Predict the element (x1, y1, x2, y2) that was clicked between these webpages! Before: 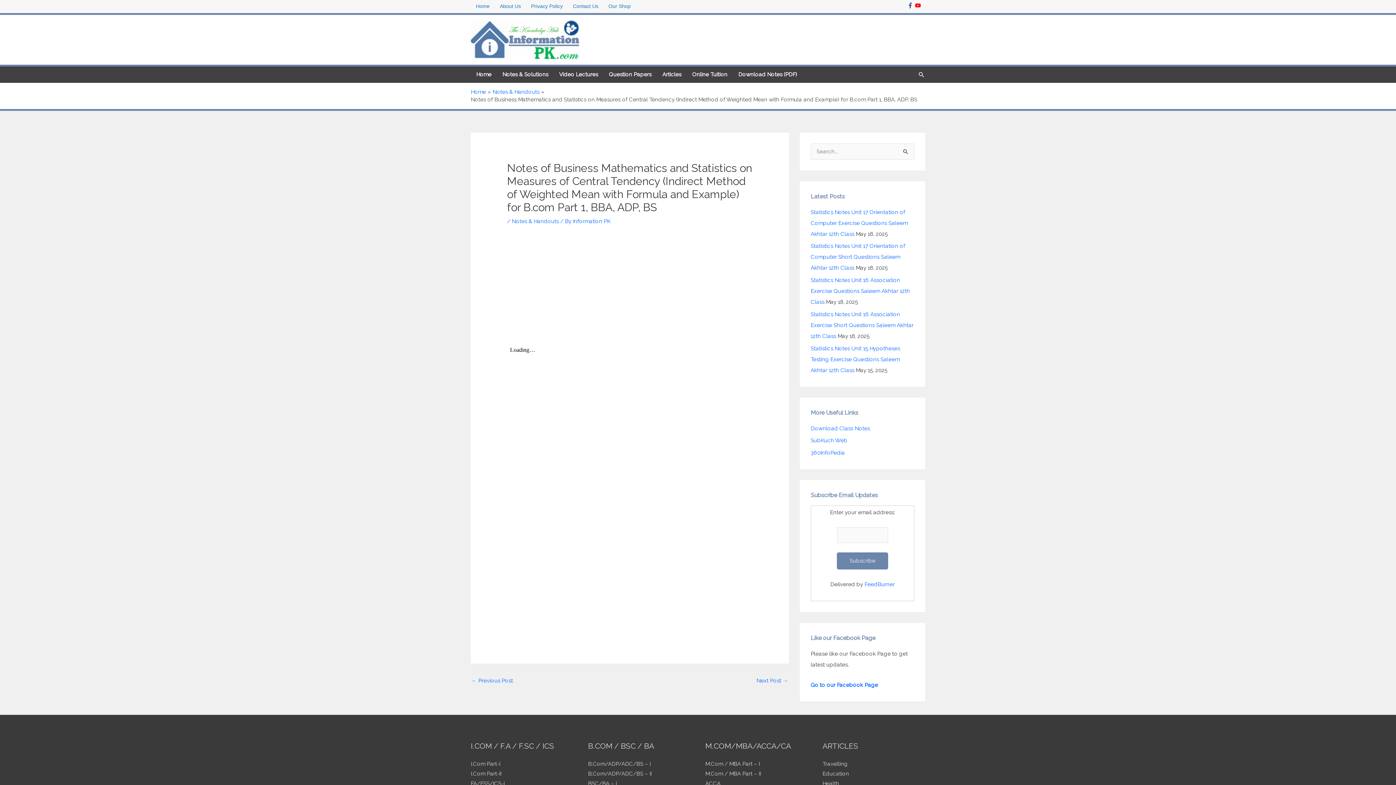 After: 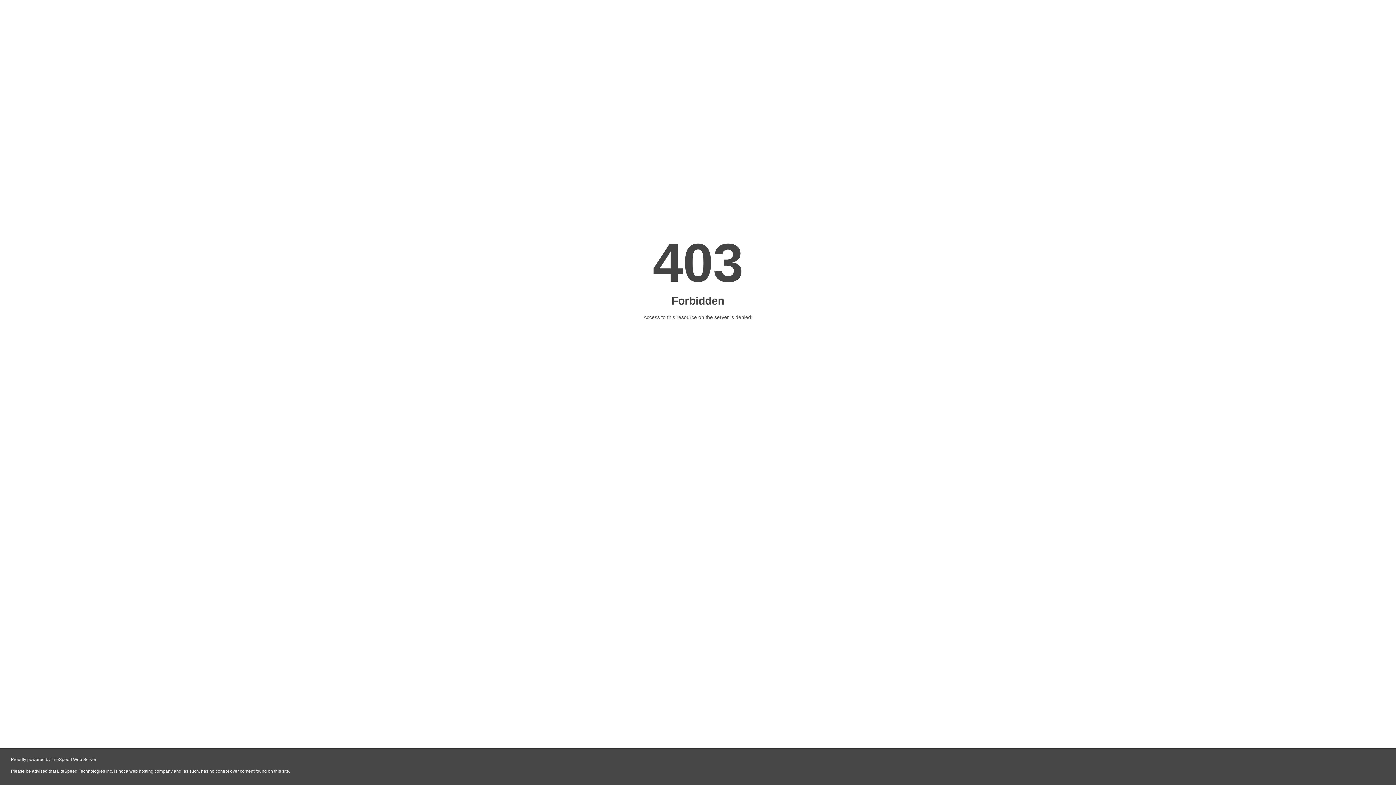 Action: label: Next Post → bbox: (756, 675, 788, 688)